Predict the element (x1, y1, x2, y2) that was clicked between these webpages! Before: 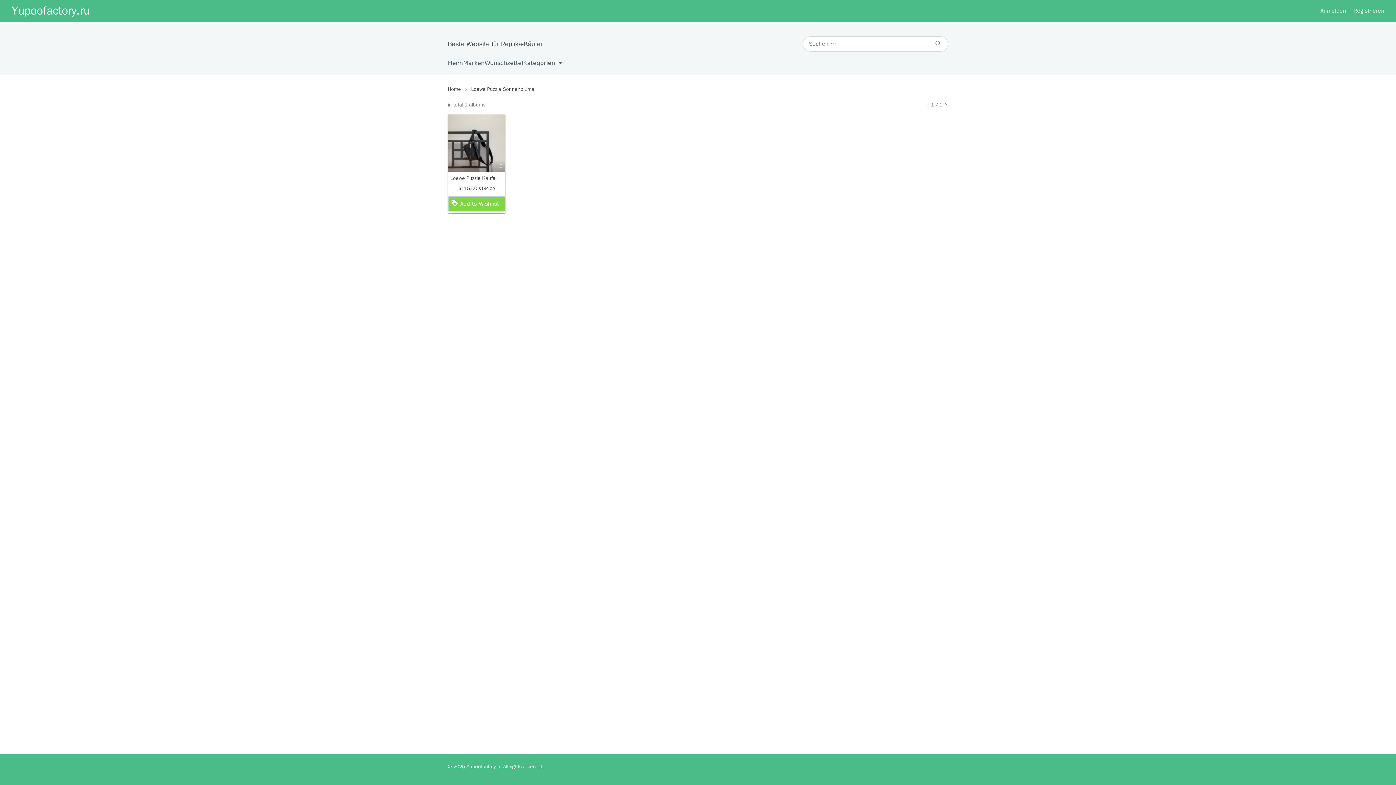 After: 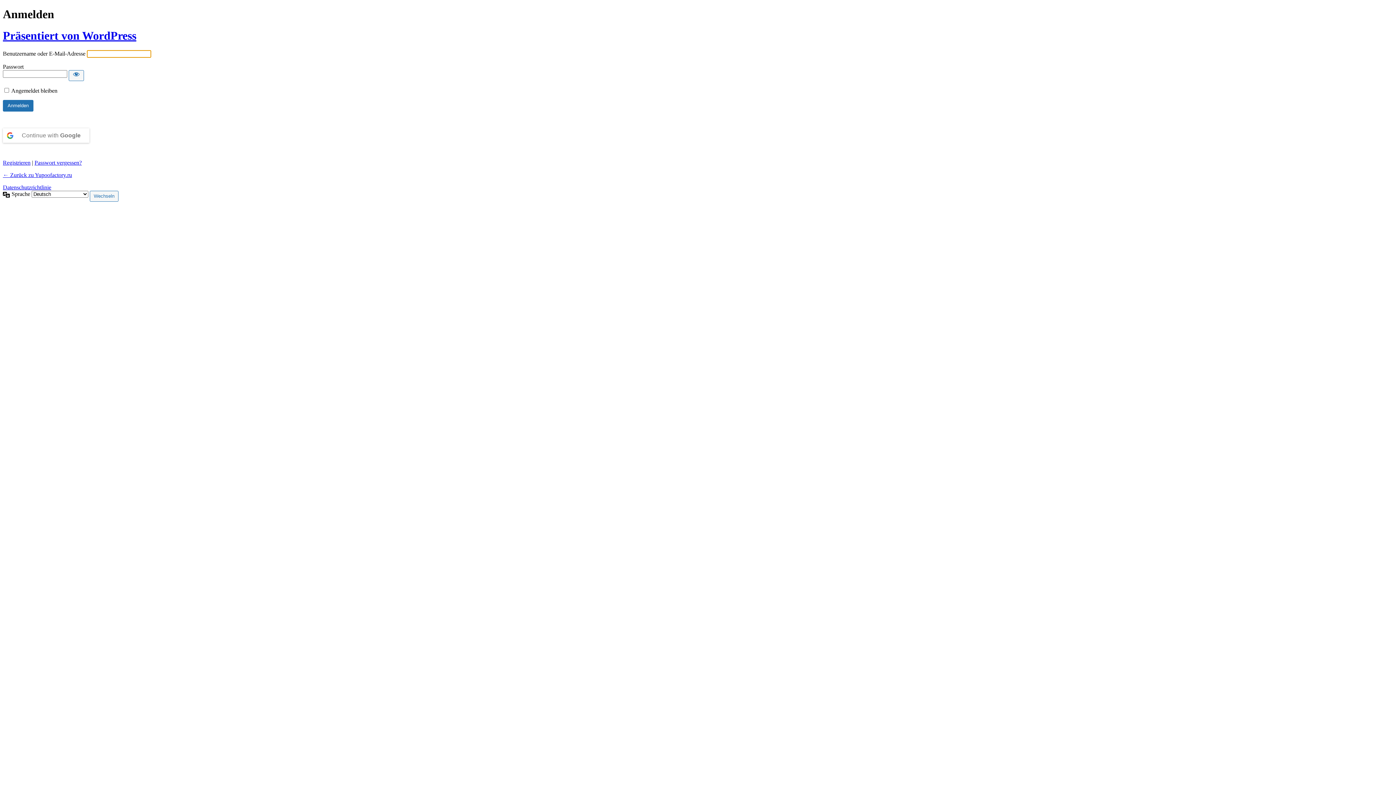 Action: label: Anmelden bbox: (1320, 6, 1346, 15)